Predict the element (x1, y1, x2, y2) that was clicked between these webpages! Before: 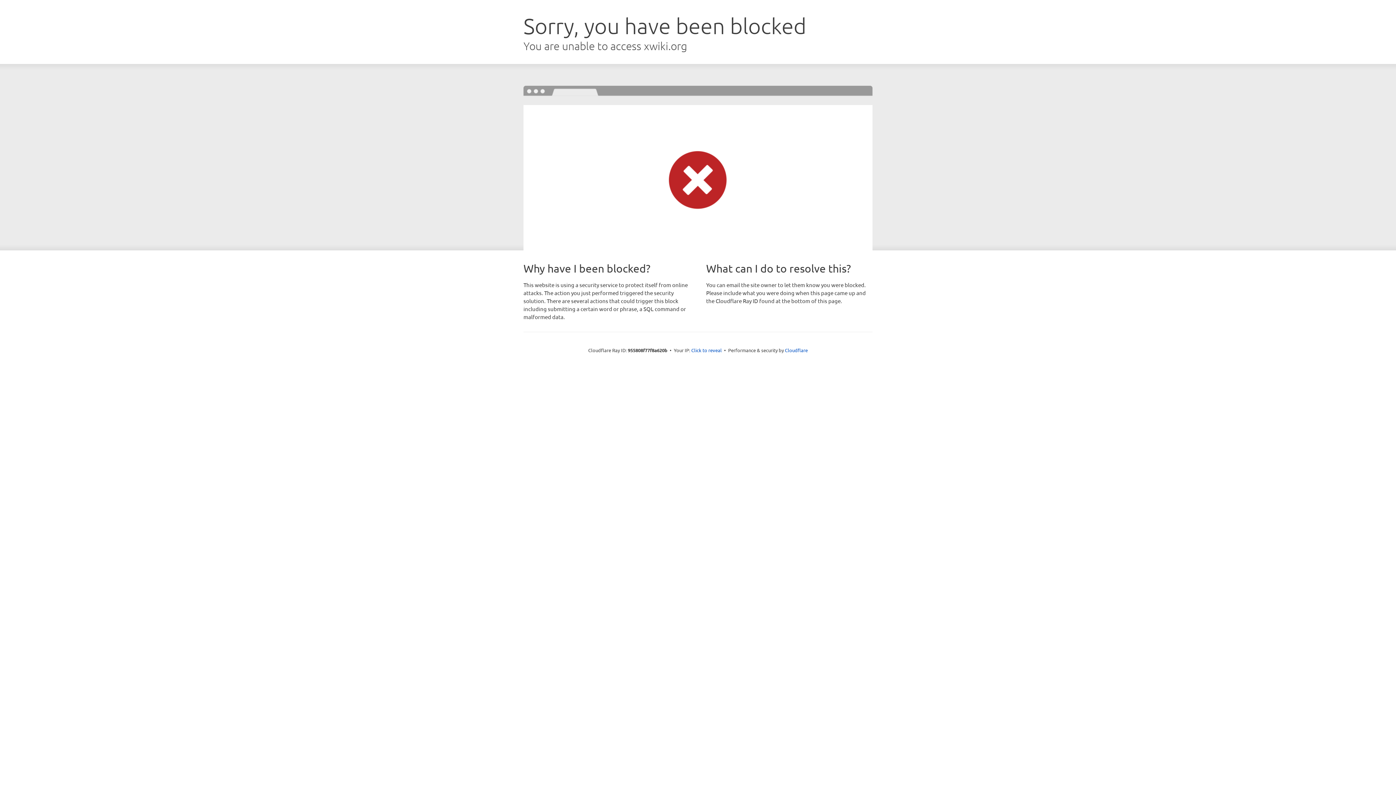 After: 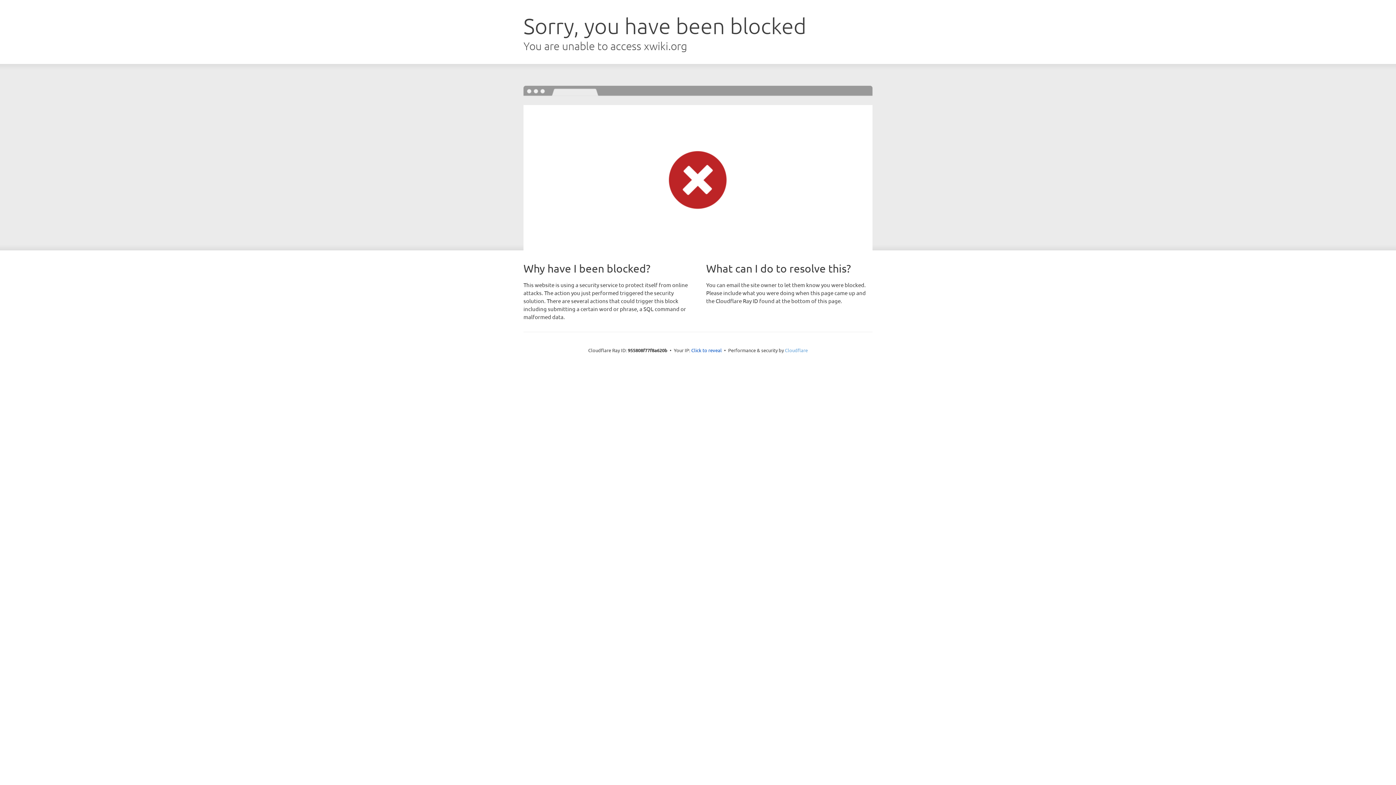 Action: label: Cloudflare bbox: (785, 347, 808, 353)